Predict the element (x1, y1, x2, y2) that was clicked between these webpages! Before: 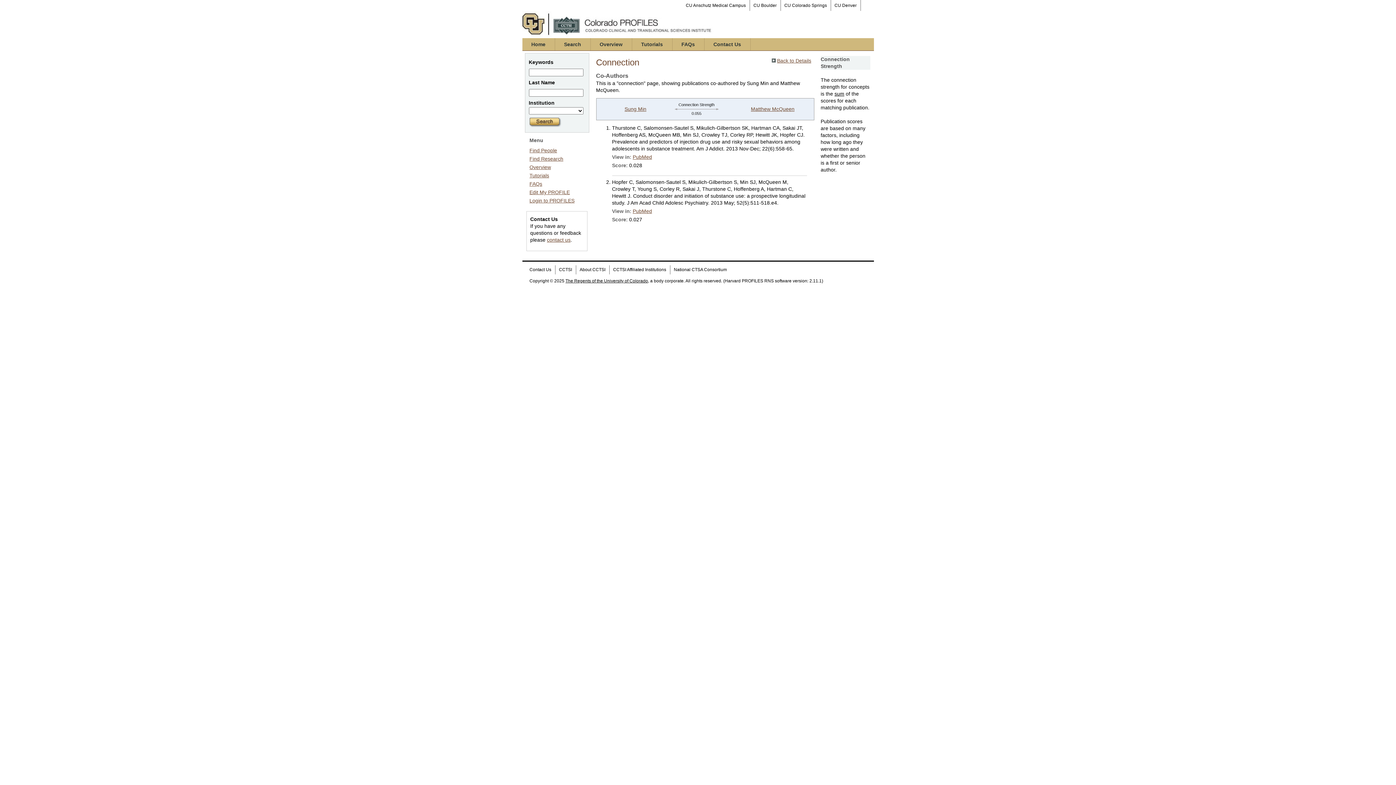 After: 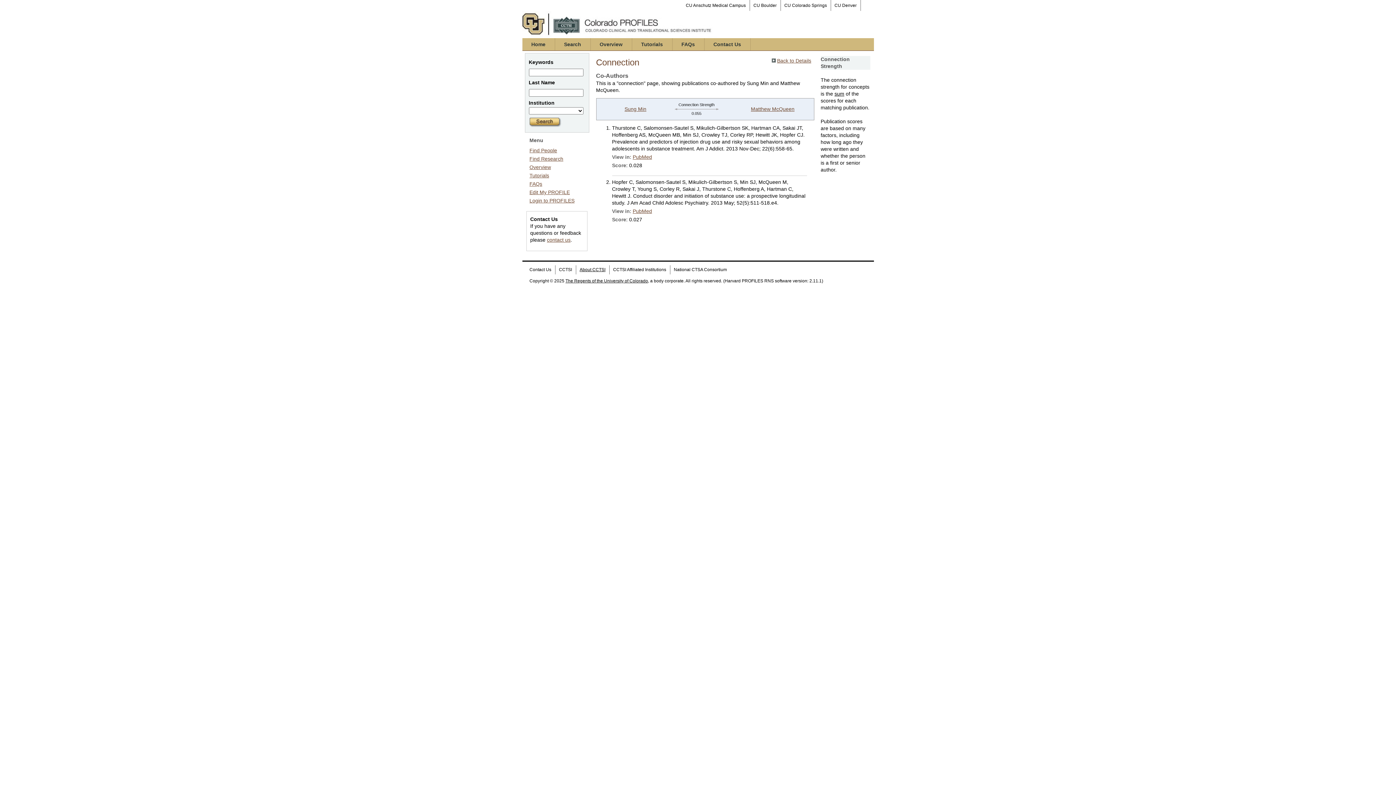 Action: bbox: (575, 265, 609, 274) label: About CCTSI